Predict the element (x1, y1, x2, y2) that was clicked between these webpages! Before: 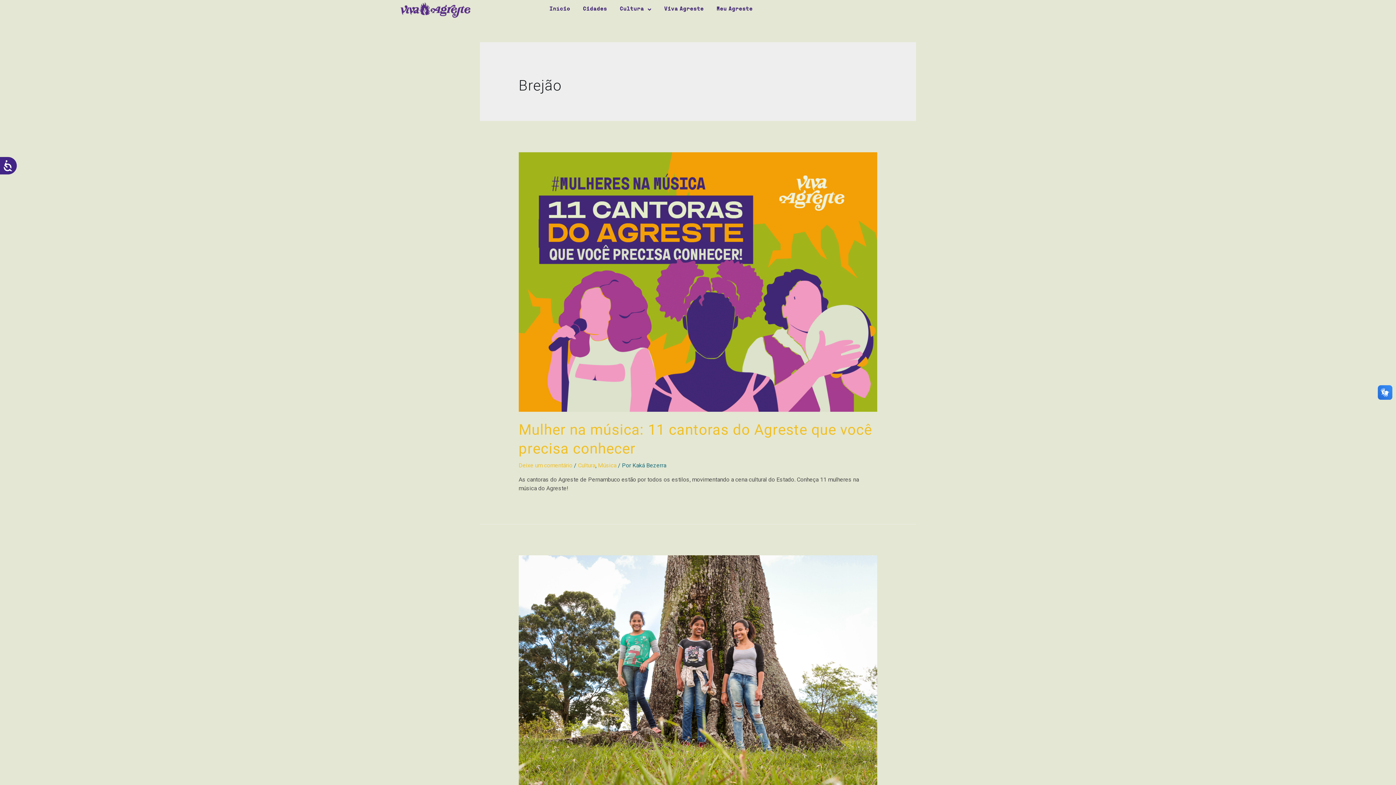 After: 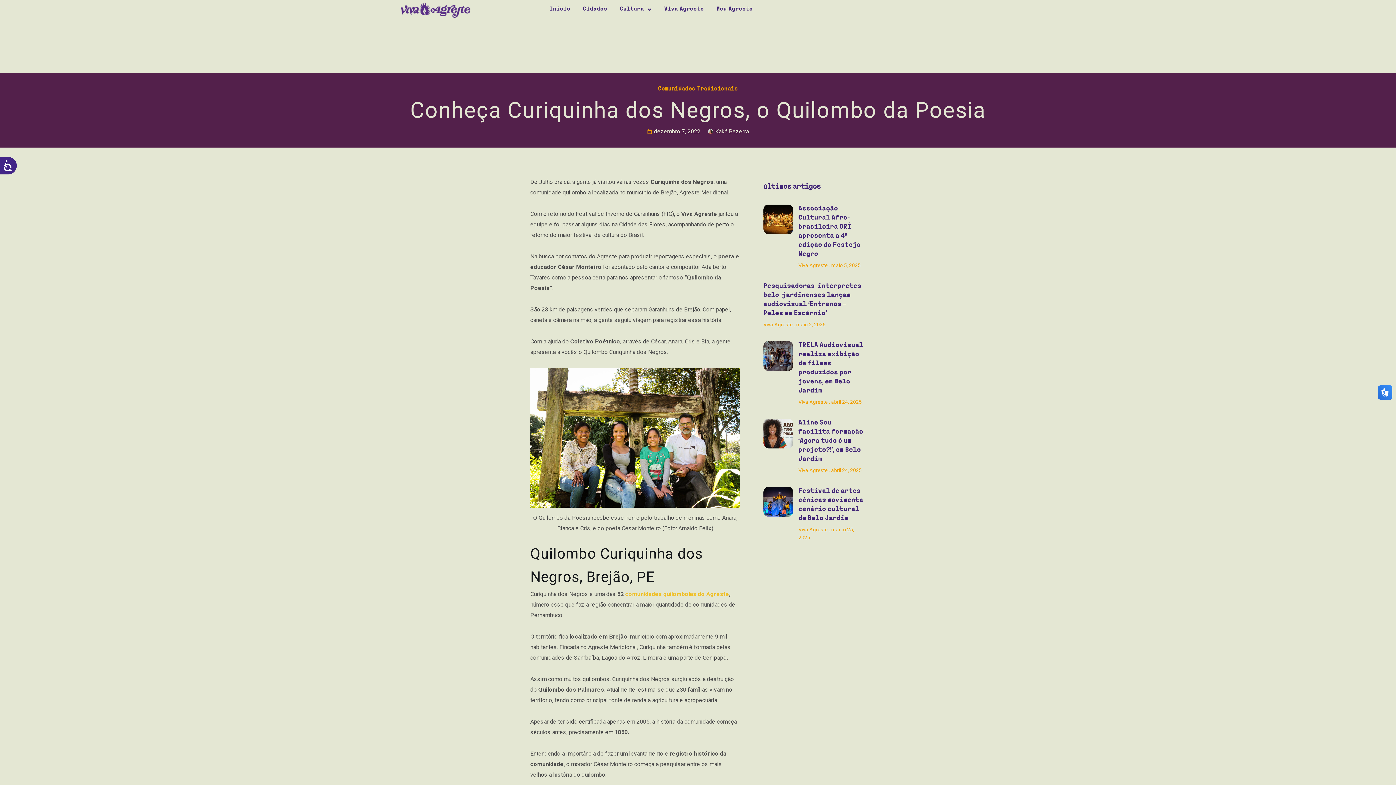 Action: bbox: (518, 670, 877, 677)